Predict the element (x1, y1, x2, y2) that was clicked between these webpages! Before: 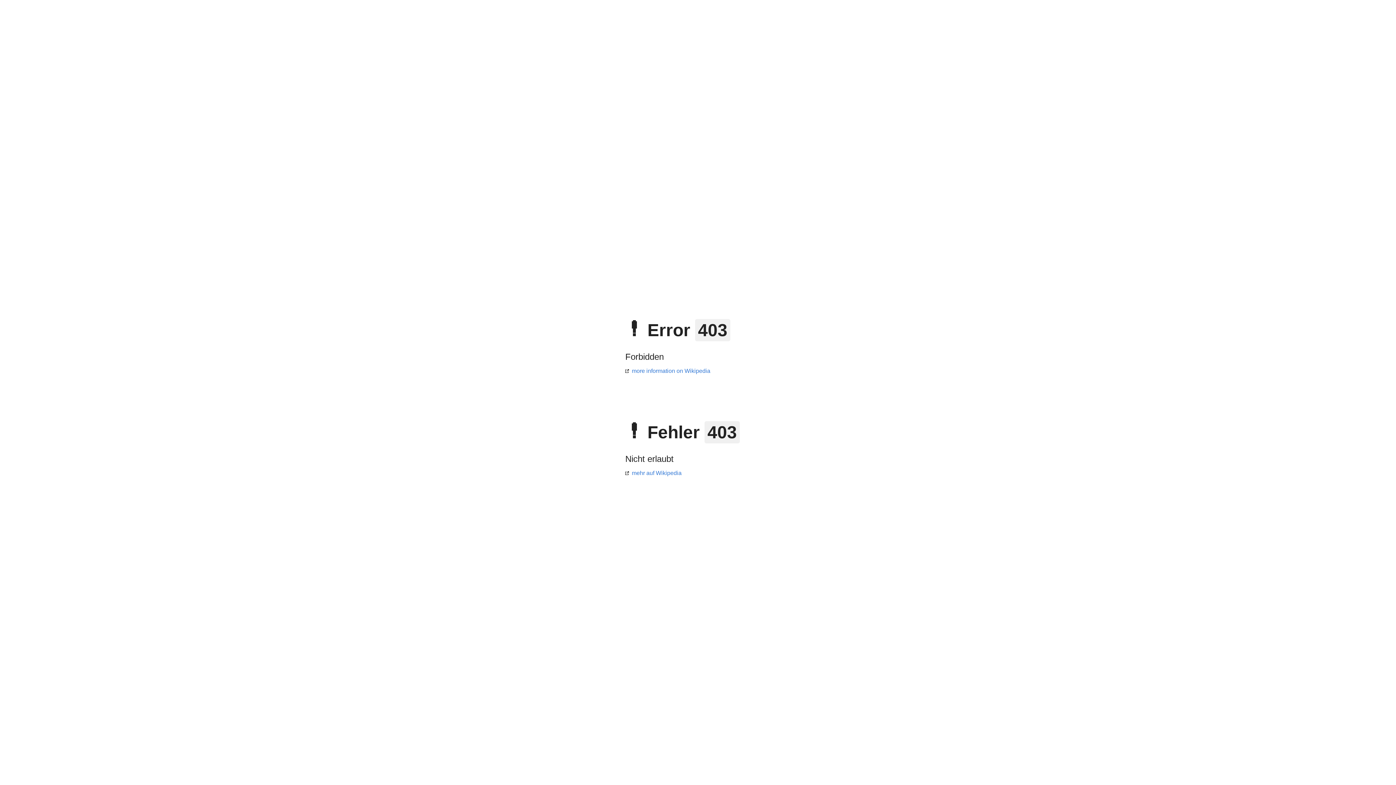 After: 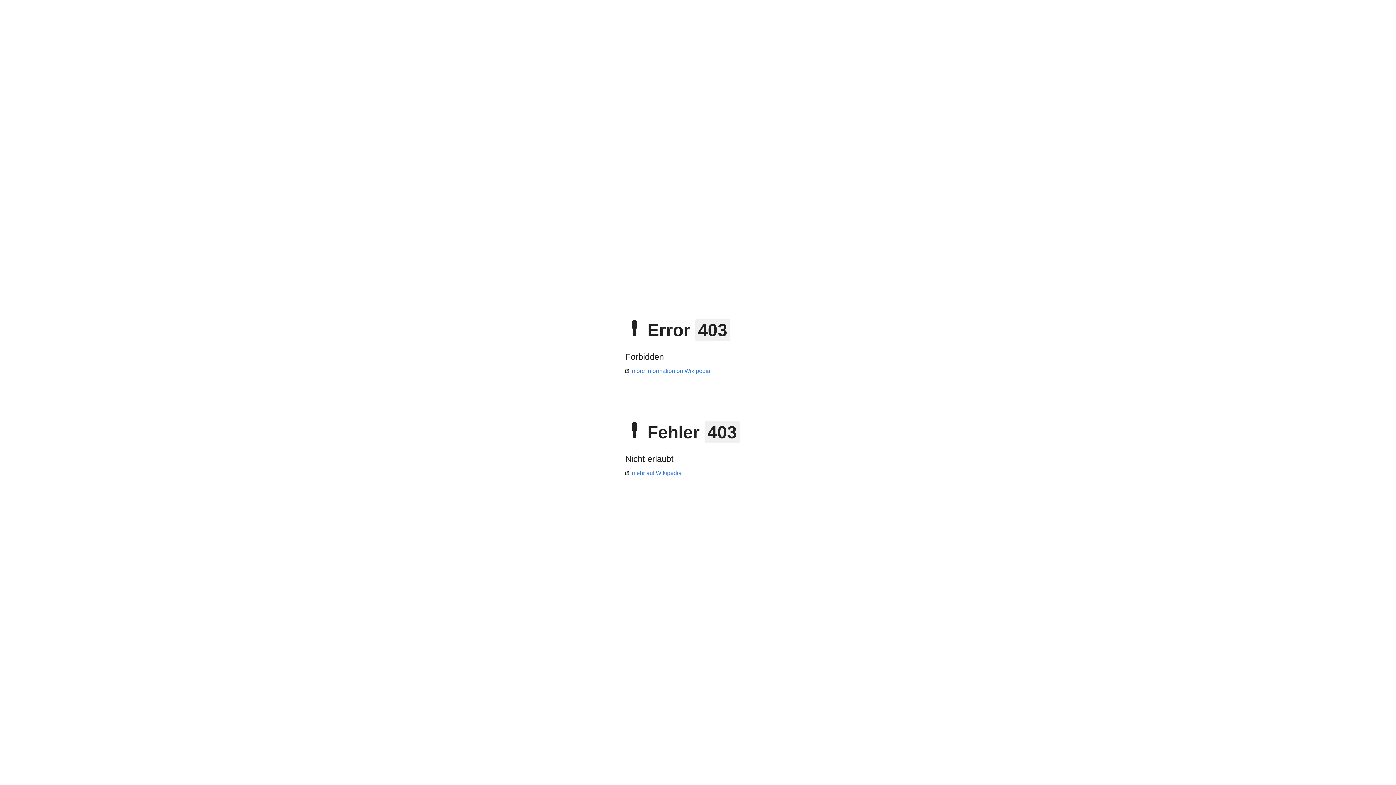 Action: label: more information on Wikipedia bbox: (625, 368, 710, 374)